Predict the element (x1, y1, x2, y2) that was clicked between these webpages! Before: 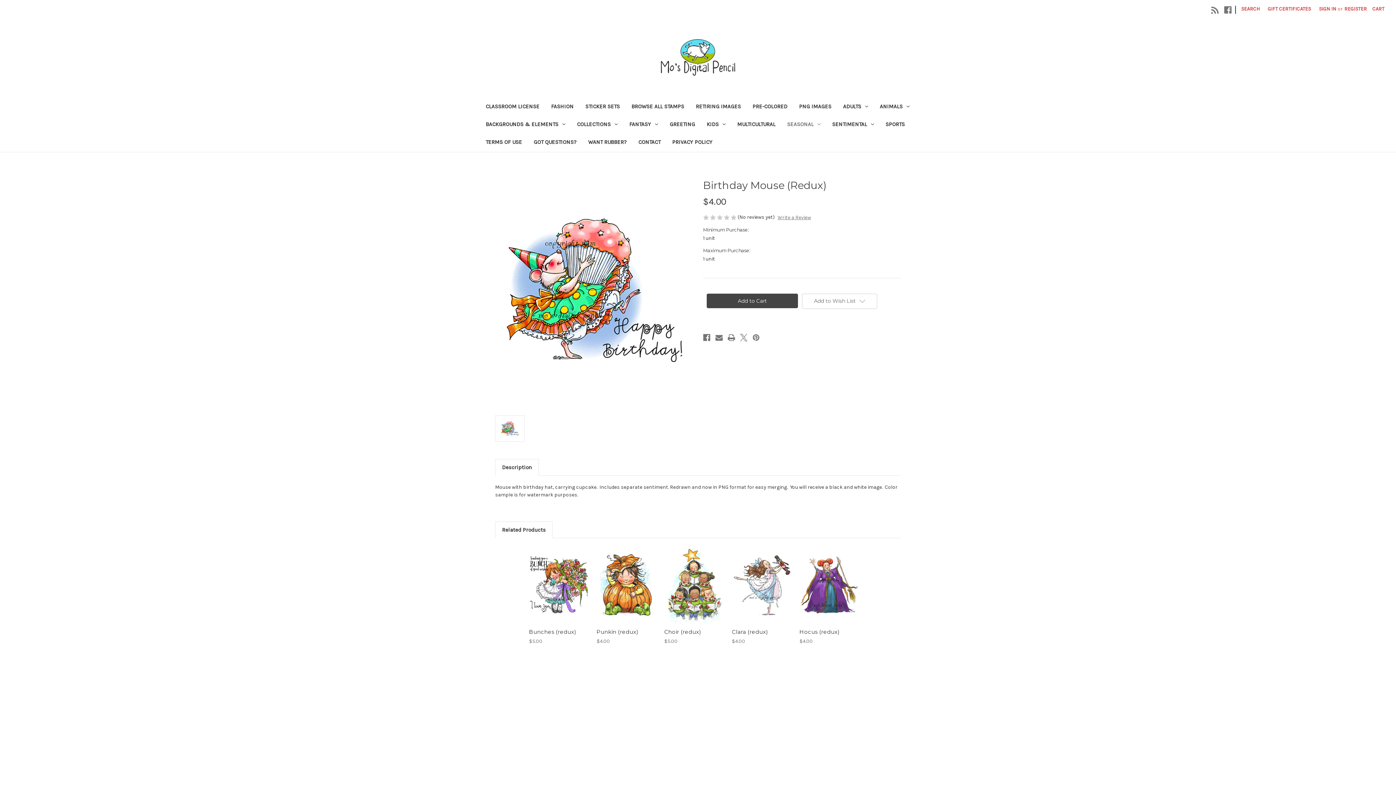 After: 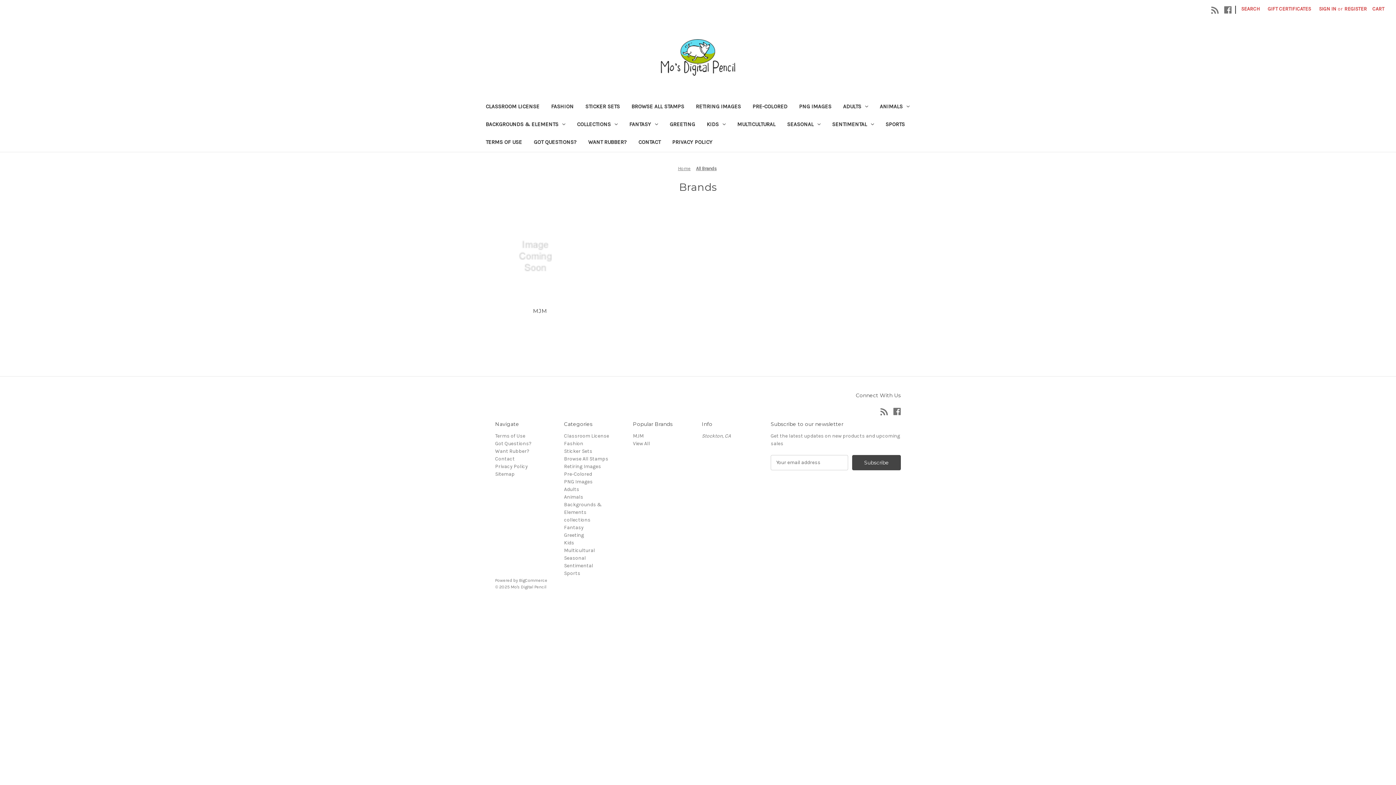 Action: label: View All bbox: (633, 760, 650, 766)